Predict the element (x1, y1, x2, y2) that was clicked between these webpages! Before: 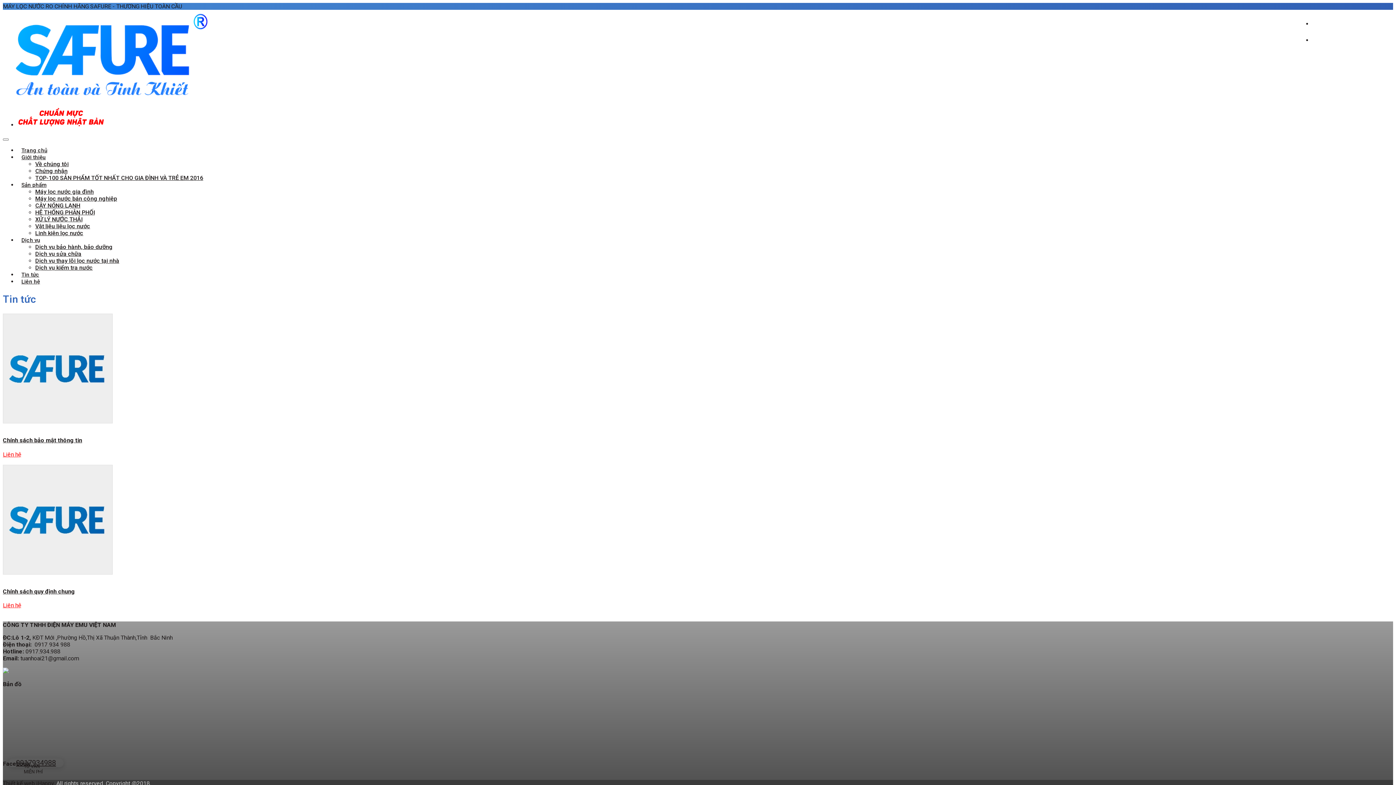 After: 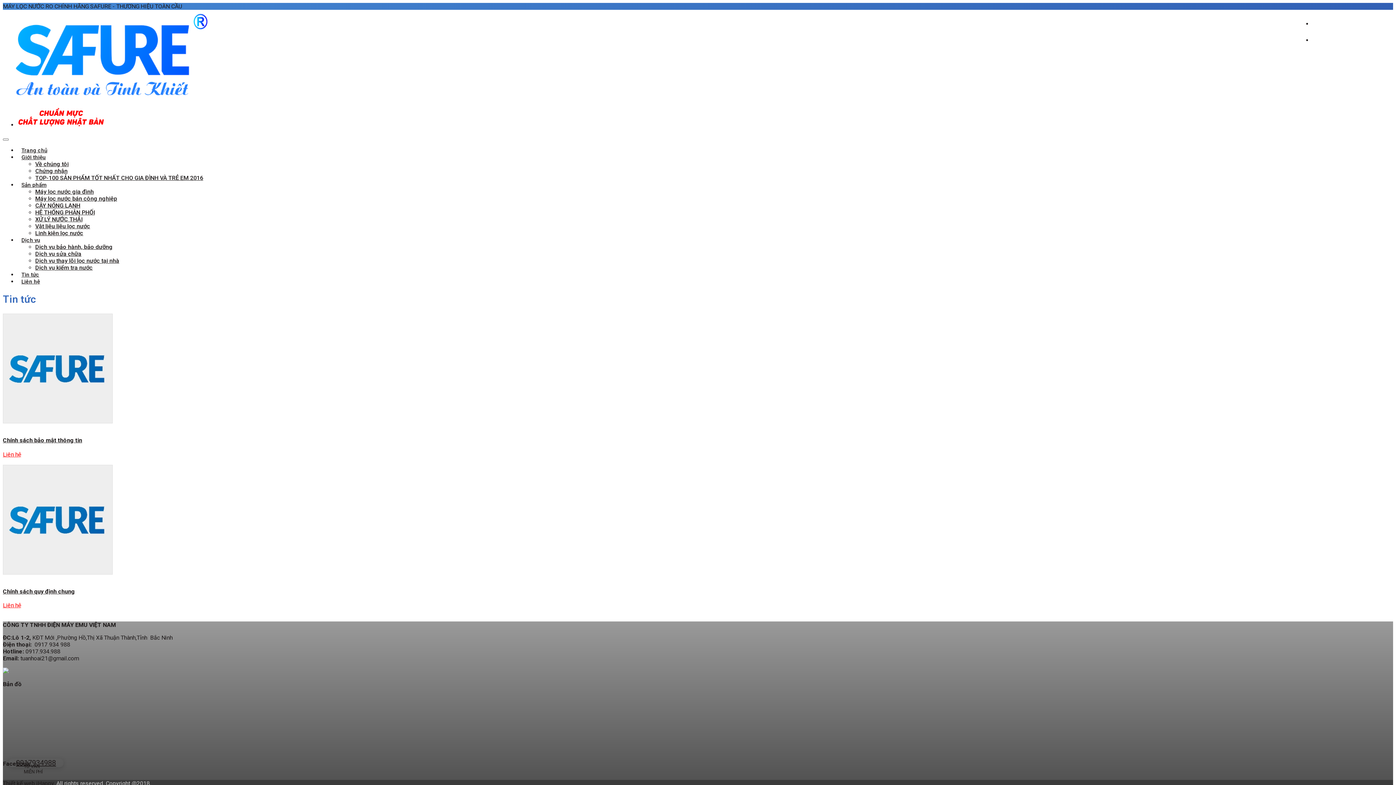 Action: bbox: (2, 668, 8, 675)